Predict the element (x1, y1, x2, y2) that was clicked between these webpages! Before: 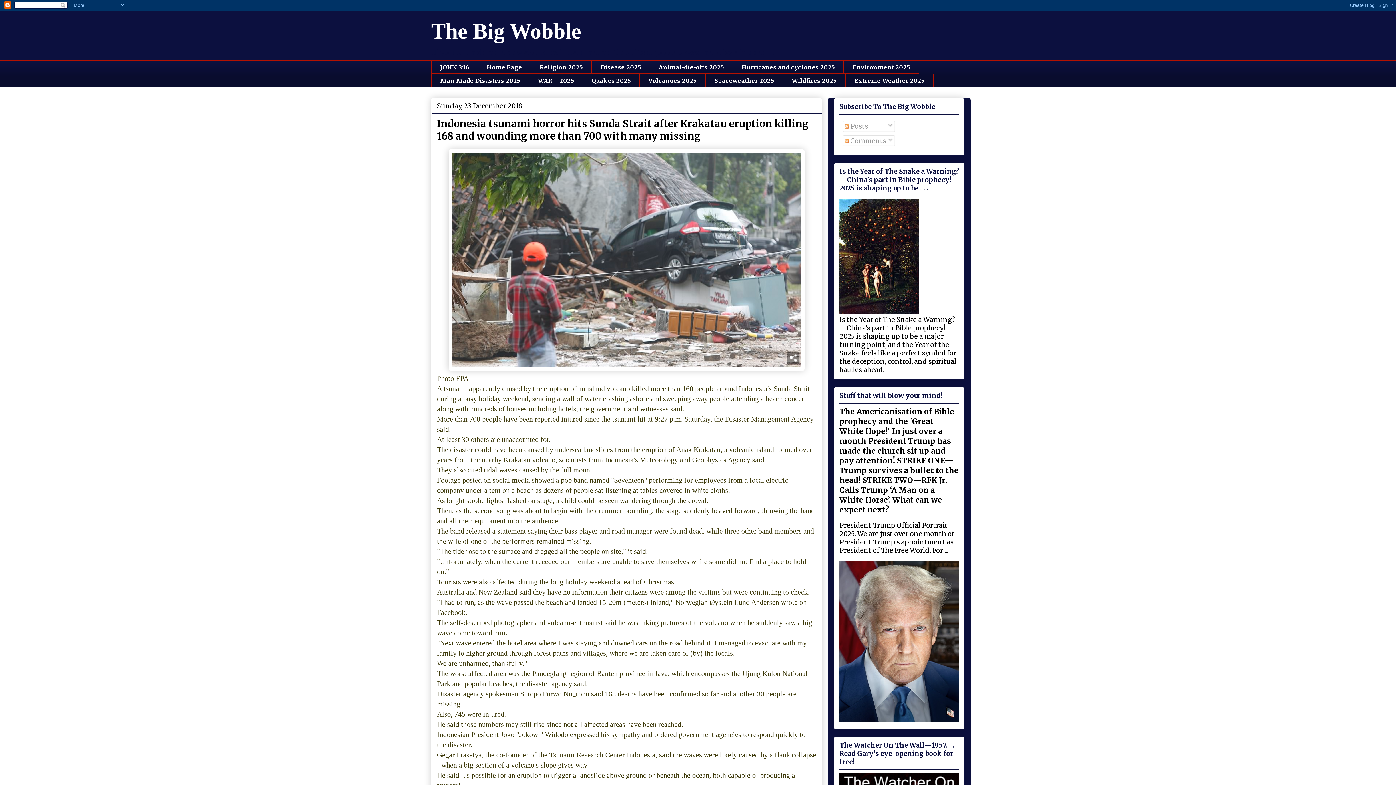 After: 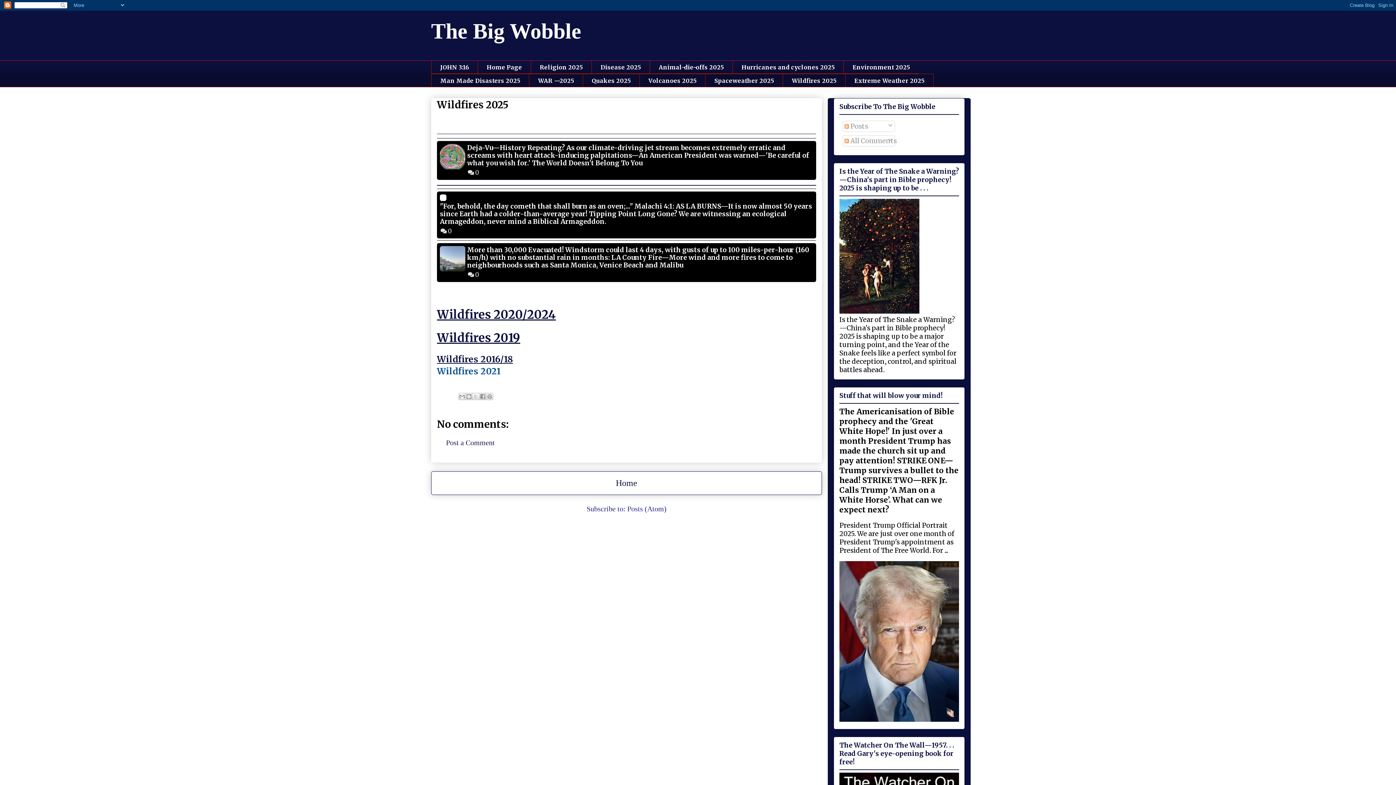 Action: bbox: (782, 73, 845, 87) label: Wildfires 2025